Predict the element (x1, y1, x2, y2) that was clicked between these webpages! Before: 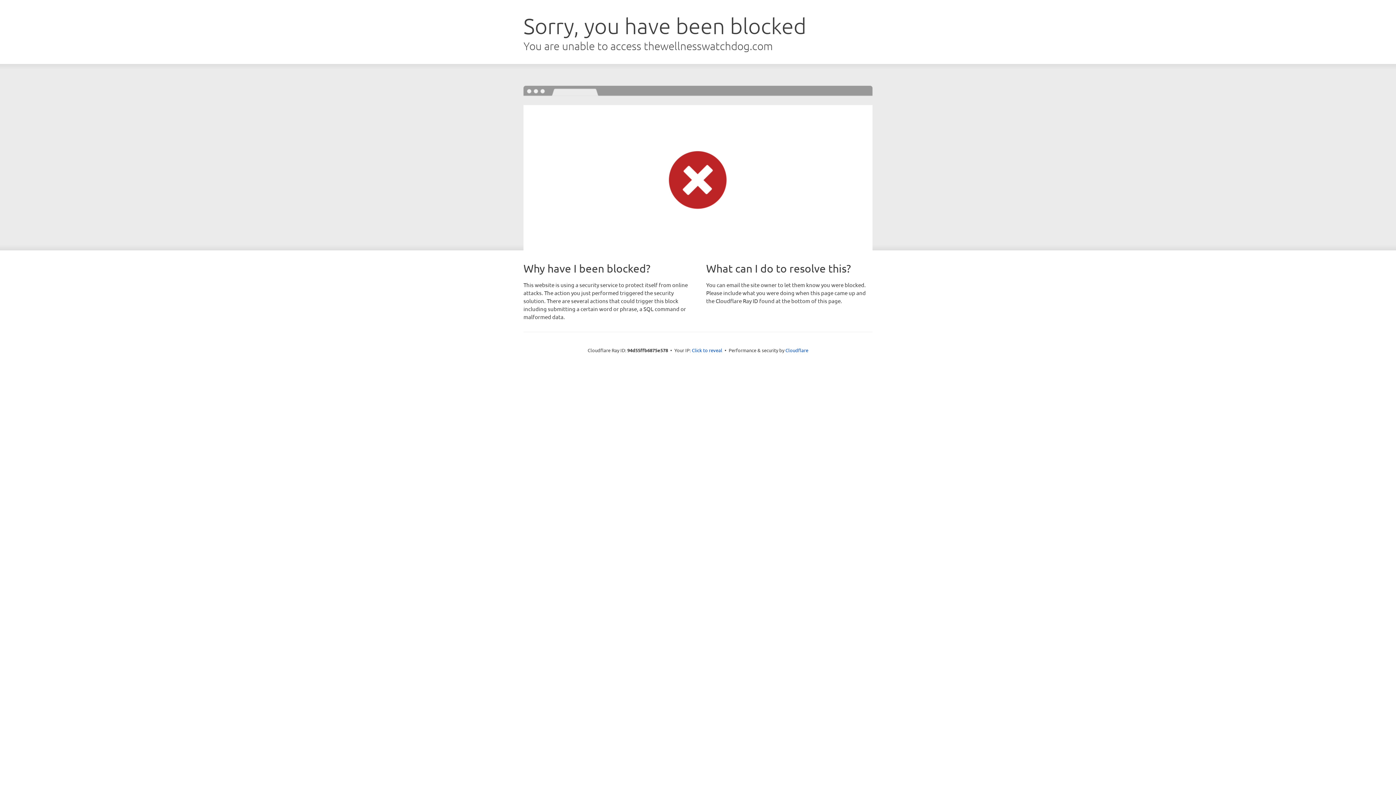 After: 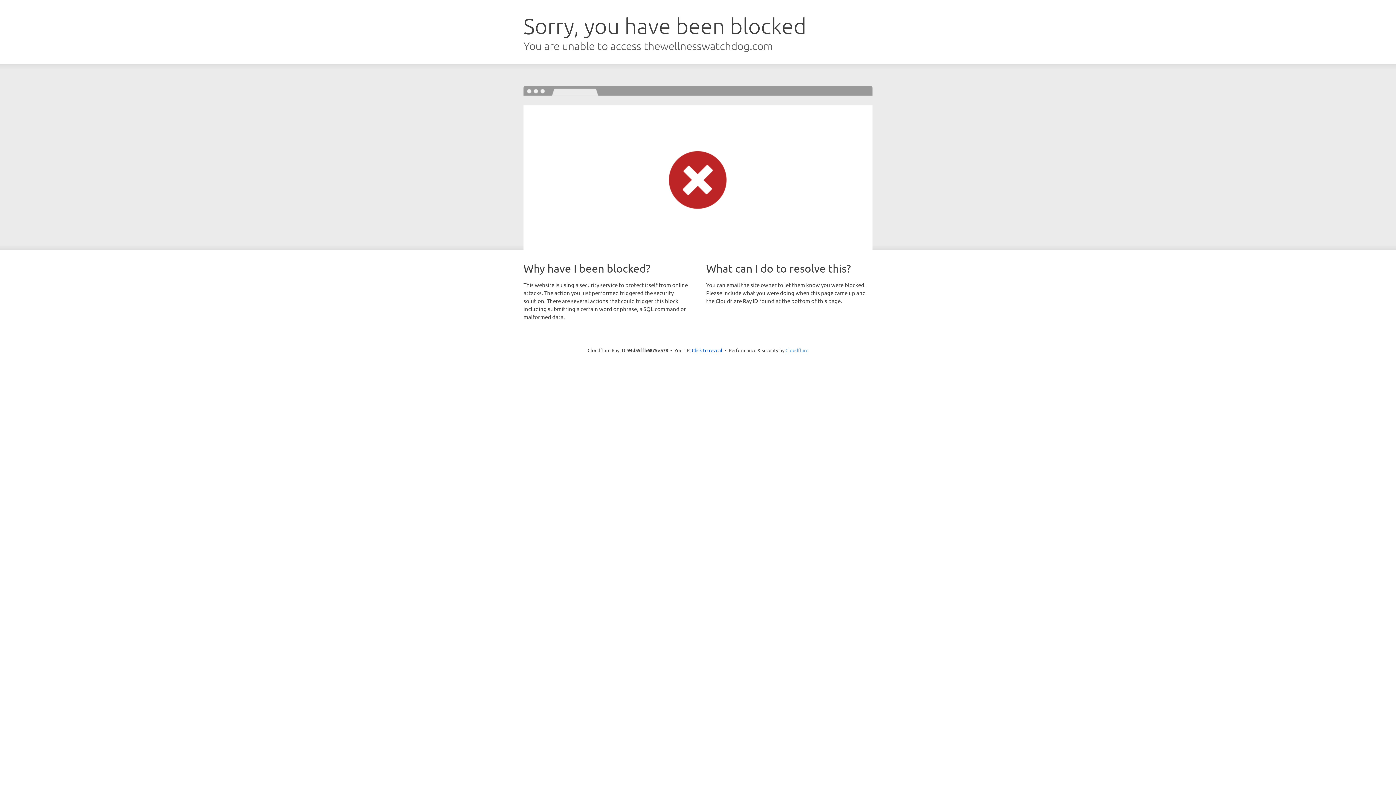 Action: bbox: (785, 347, 808, 353) label: Cloudflare